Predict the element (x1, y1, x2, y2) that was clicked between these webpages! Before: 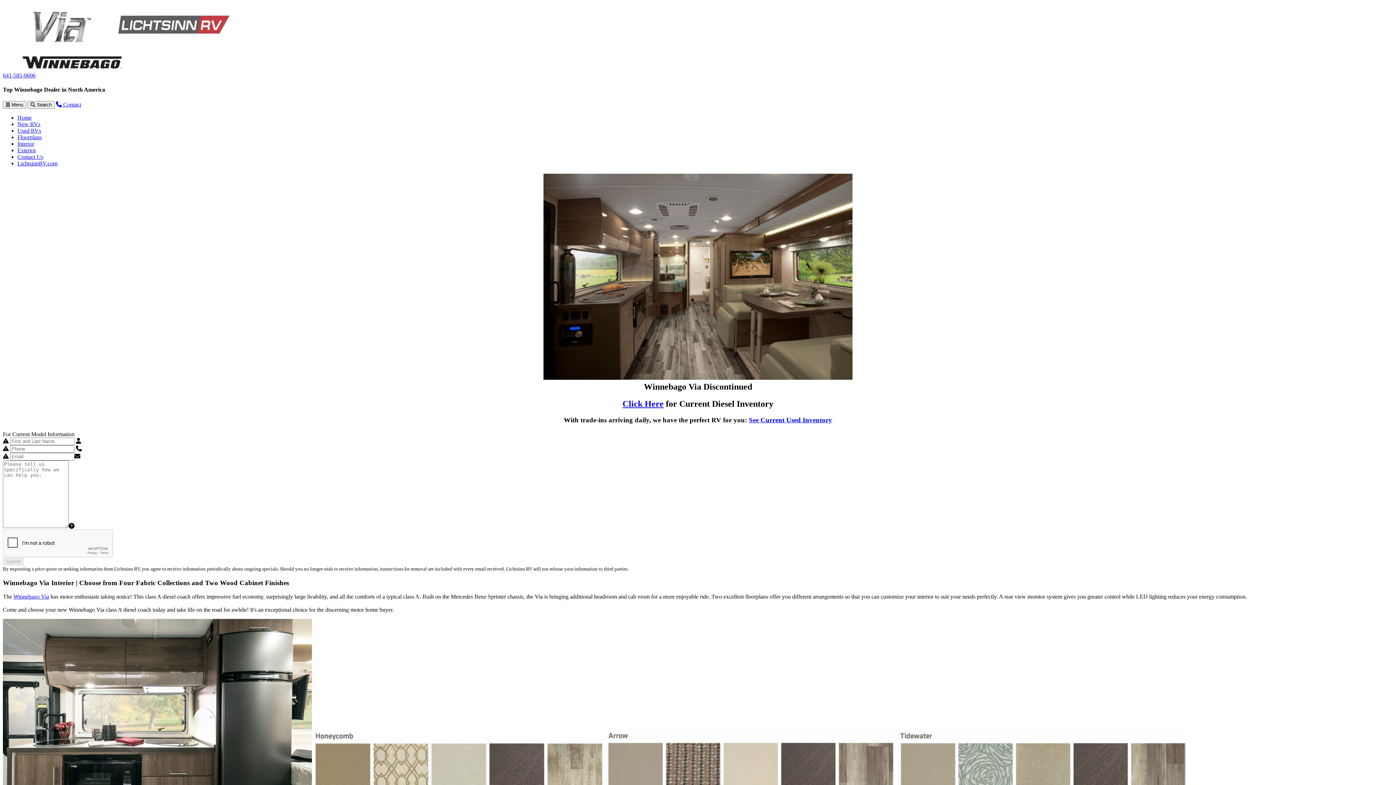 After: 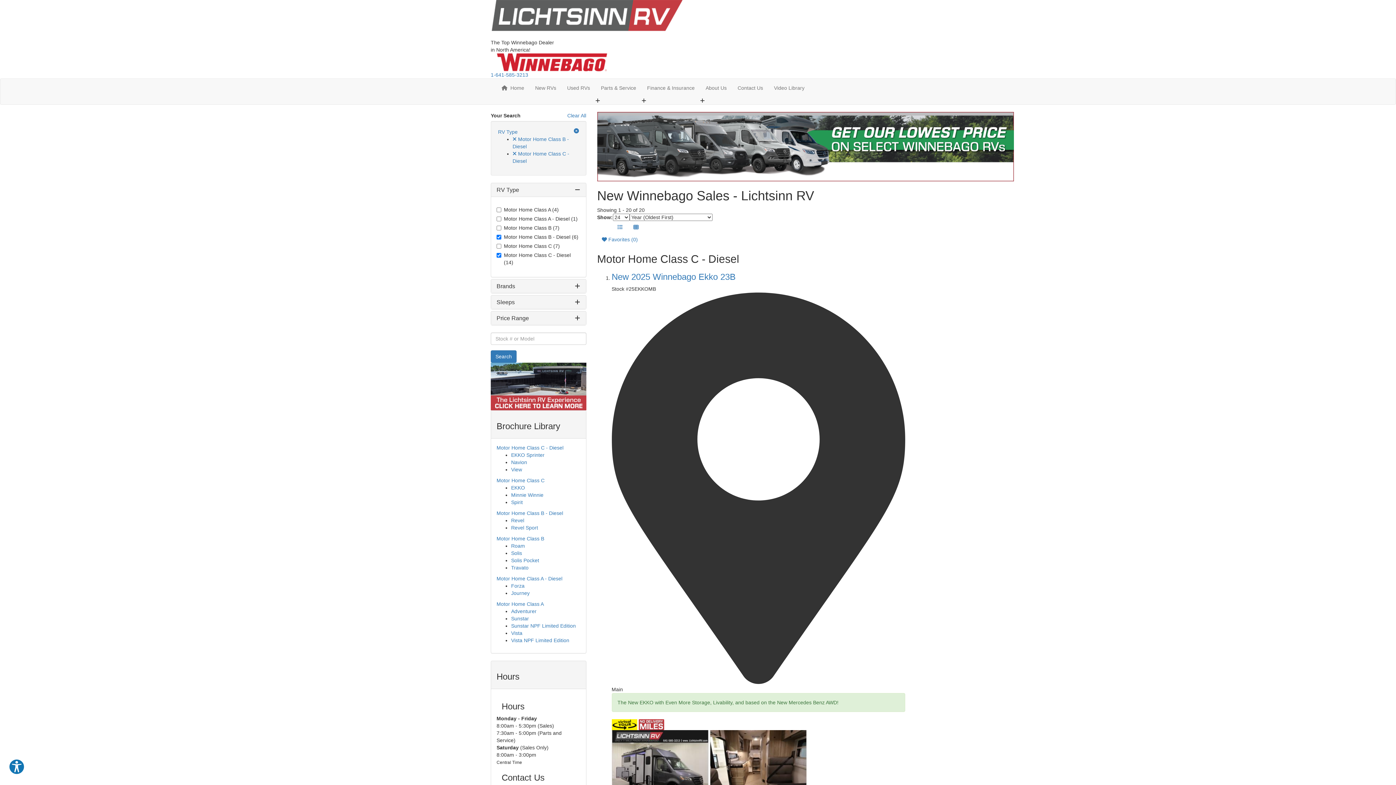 Action: bbox: (17, 120, 40, 127) label: New RVs